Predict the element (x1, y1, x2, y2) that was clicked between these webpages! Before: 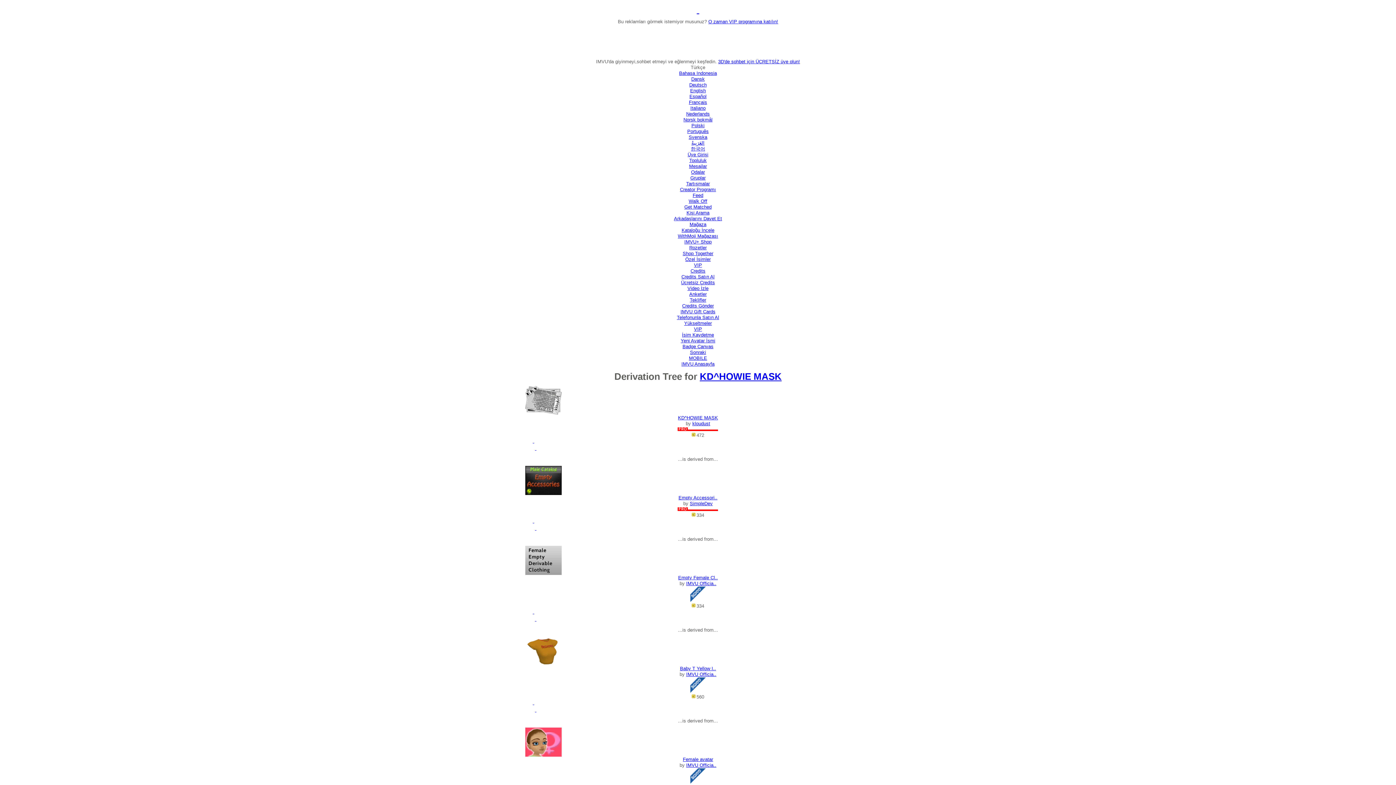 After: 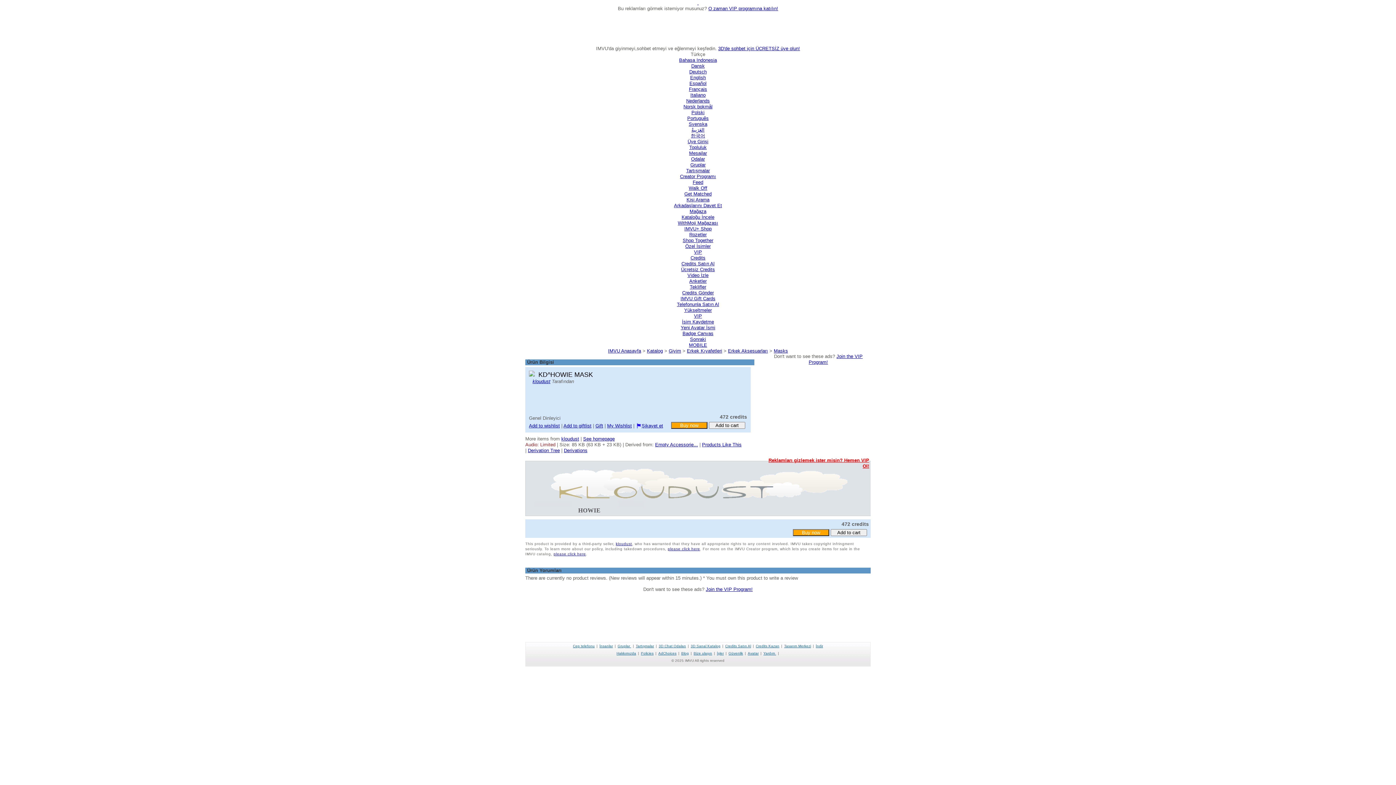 Action: bbox: (525, 386, 870, 415)